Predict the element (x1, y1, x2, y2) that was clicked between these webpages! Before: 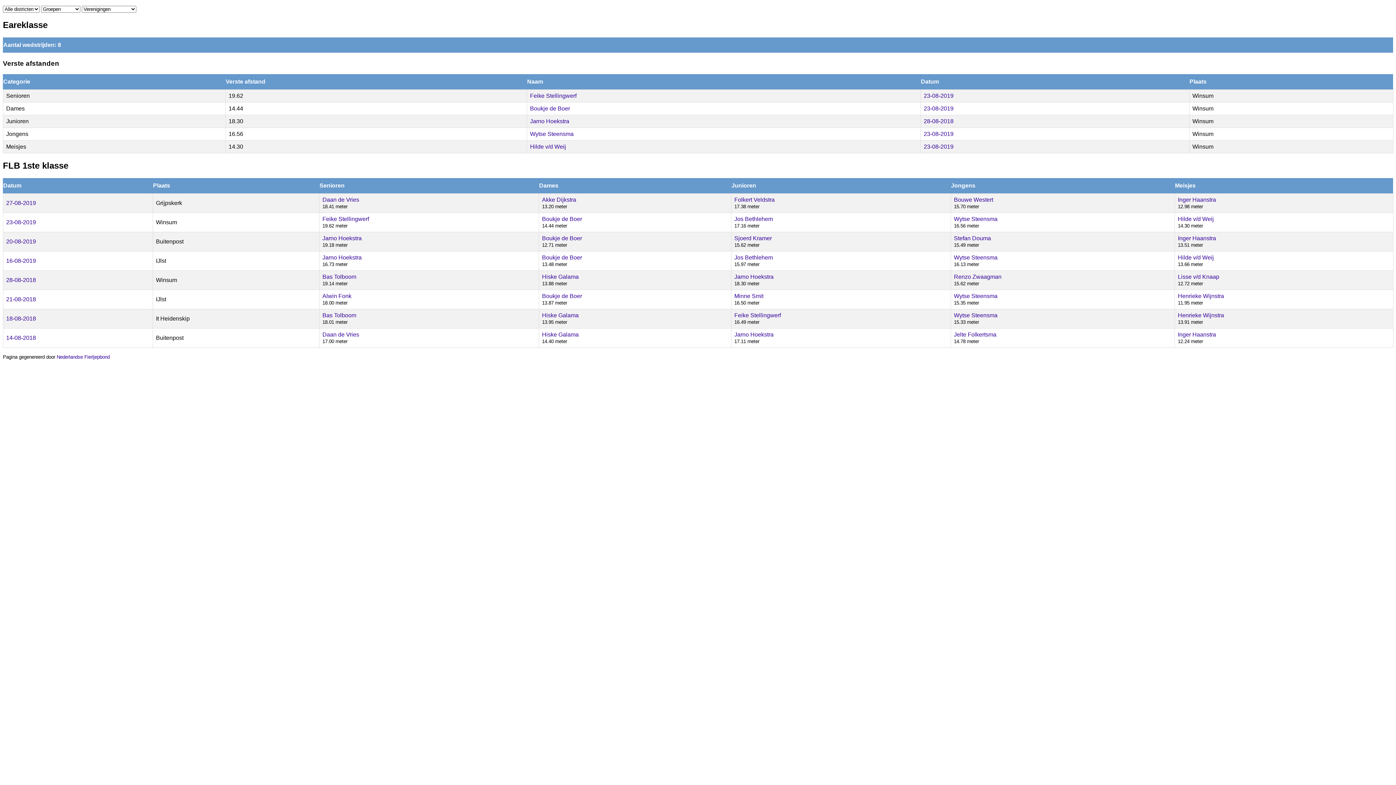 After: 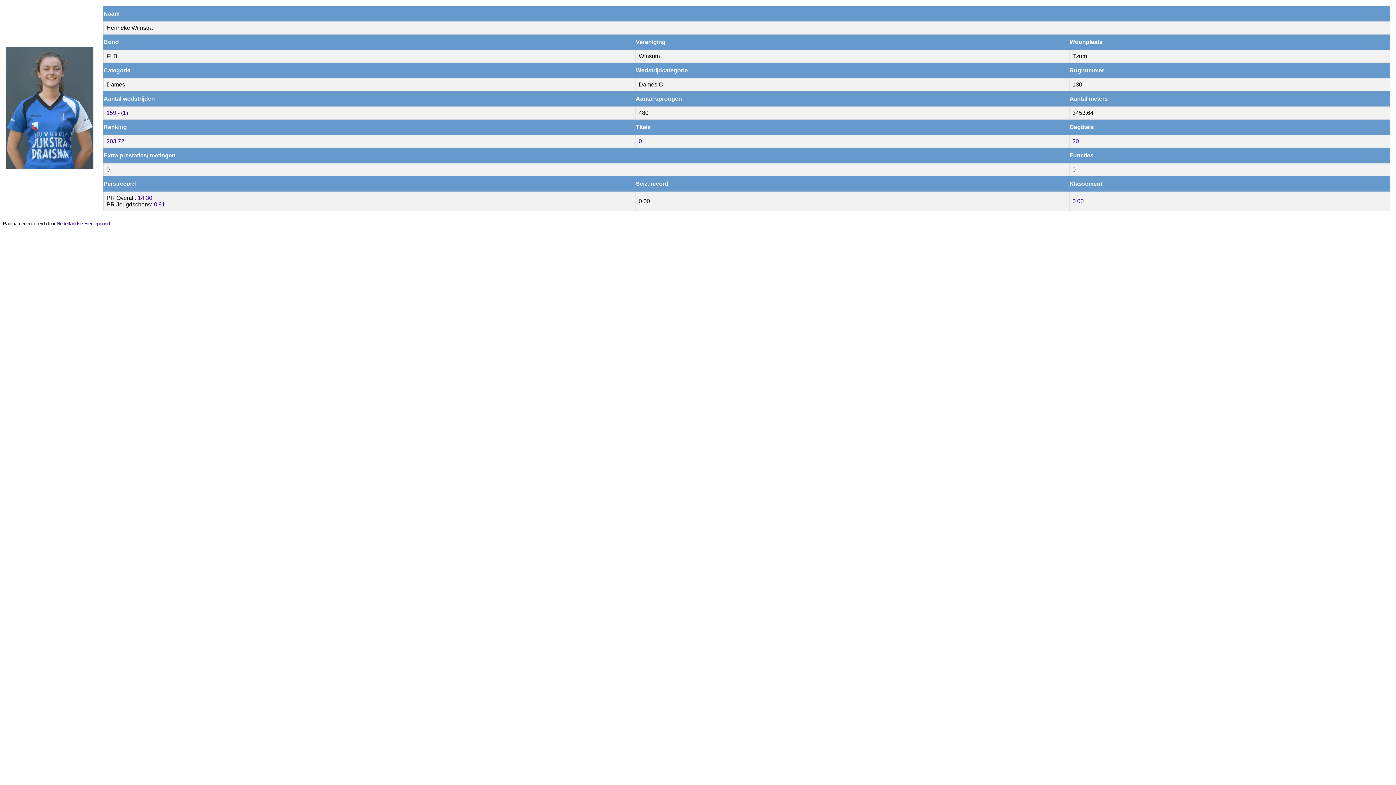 Action: label: Henrieke Wijnstra bbox: (1178, 293, 1224, 299)